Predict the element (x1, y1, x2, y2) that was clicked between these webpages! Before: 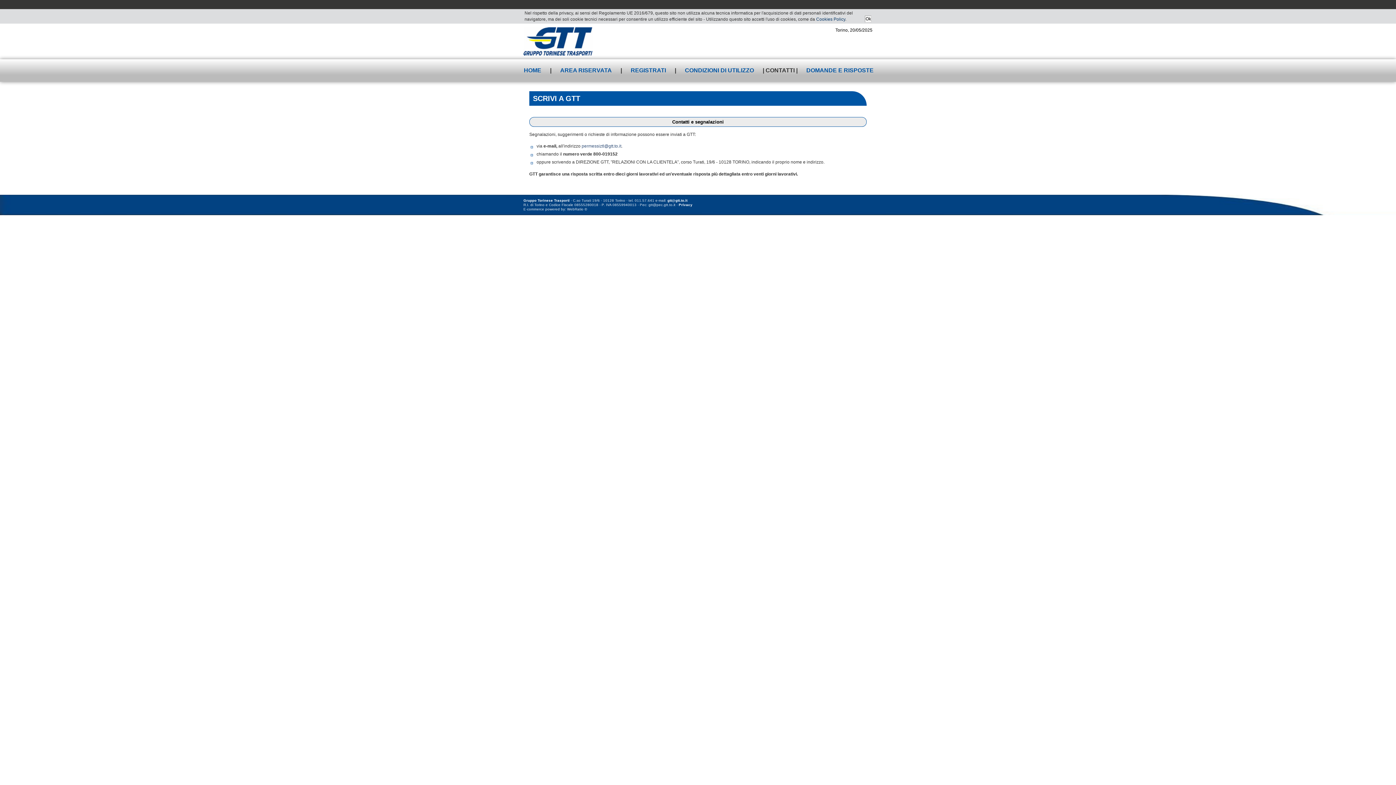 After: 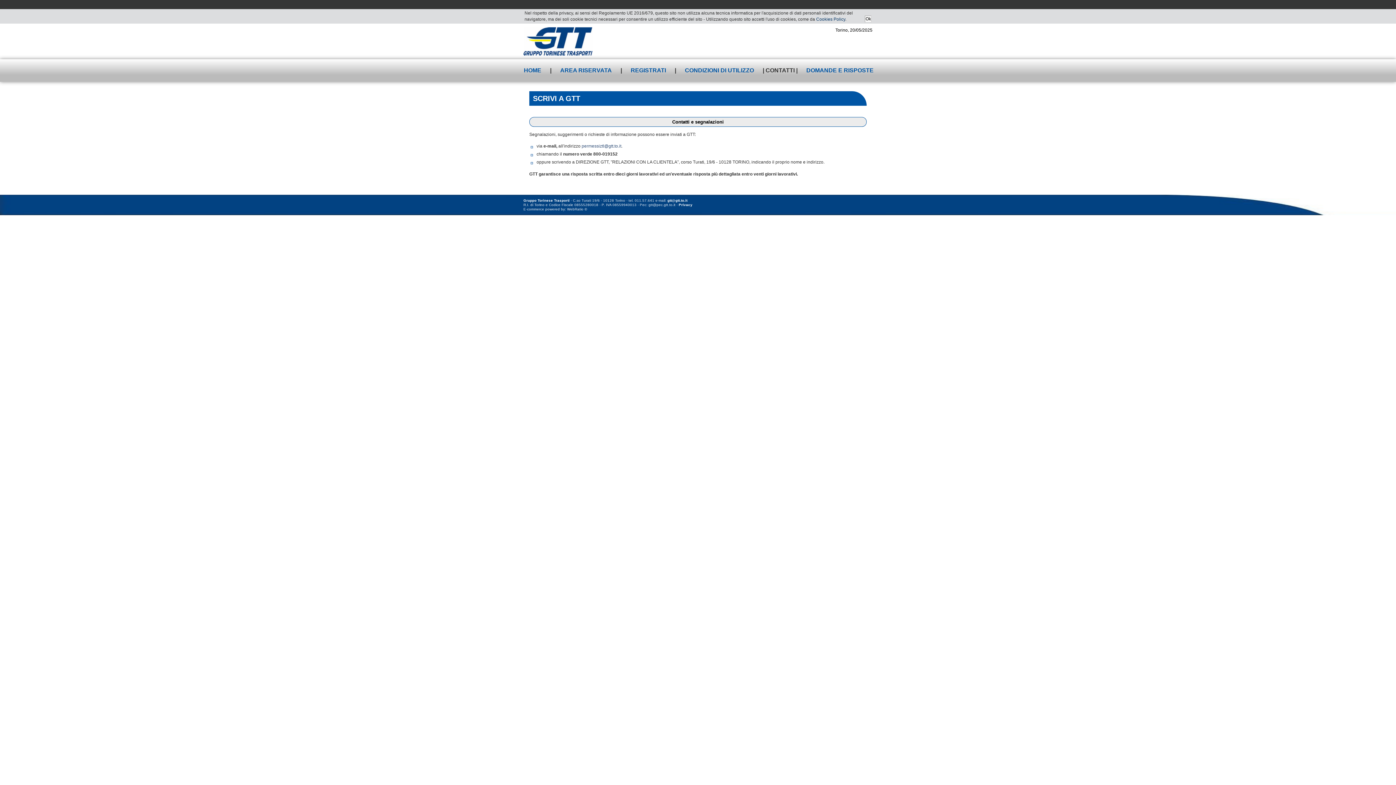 Action: label: permessiztl@gtt.to.it bbox: (581, 143, 621, 148)